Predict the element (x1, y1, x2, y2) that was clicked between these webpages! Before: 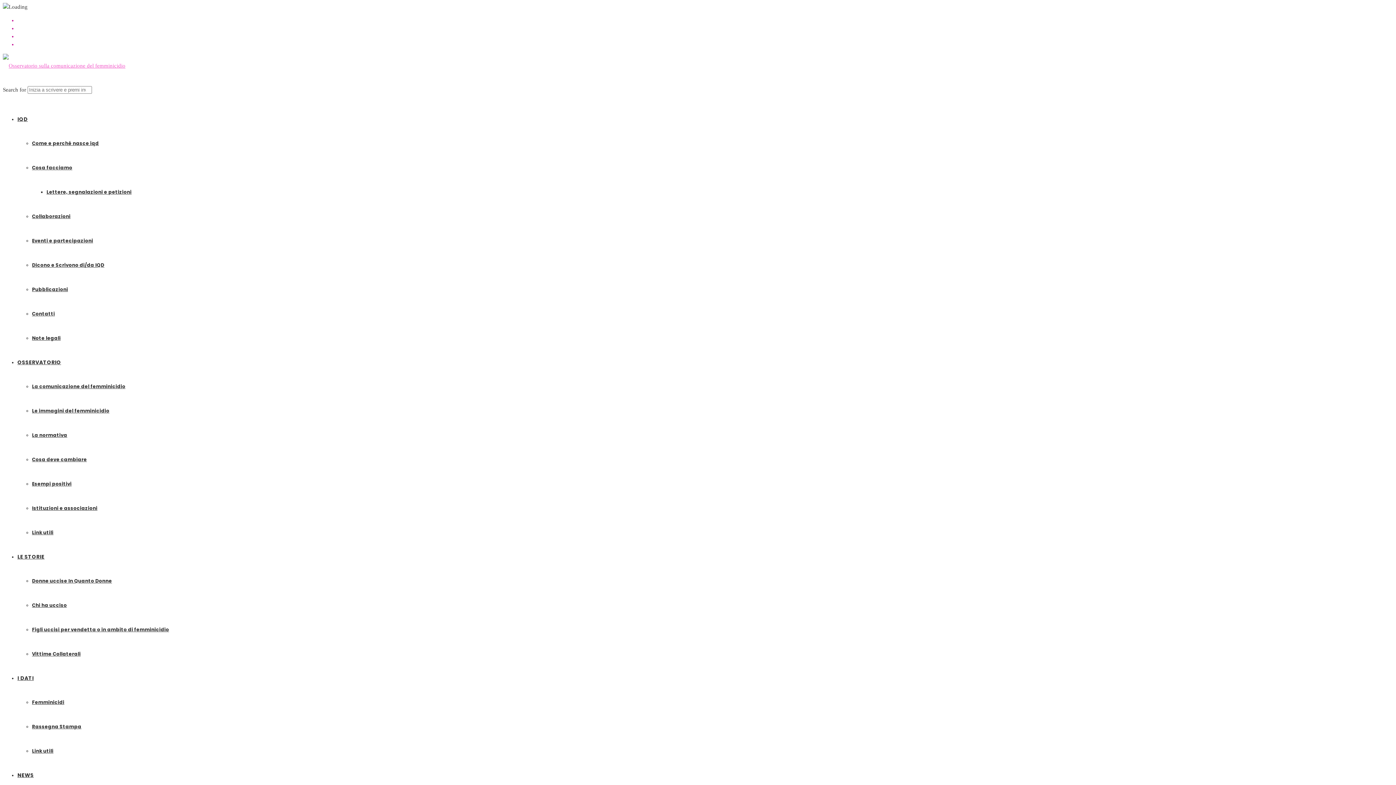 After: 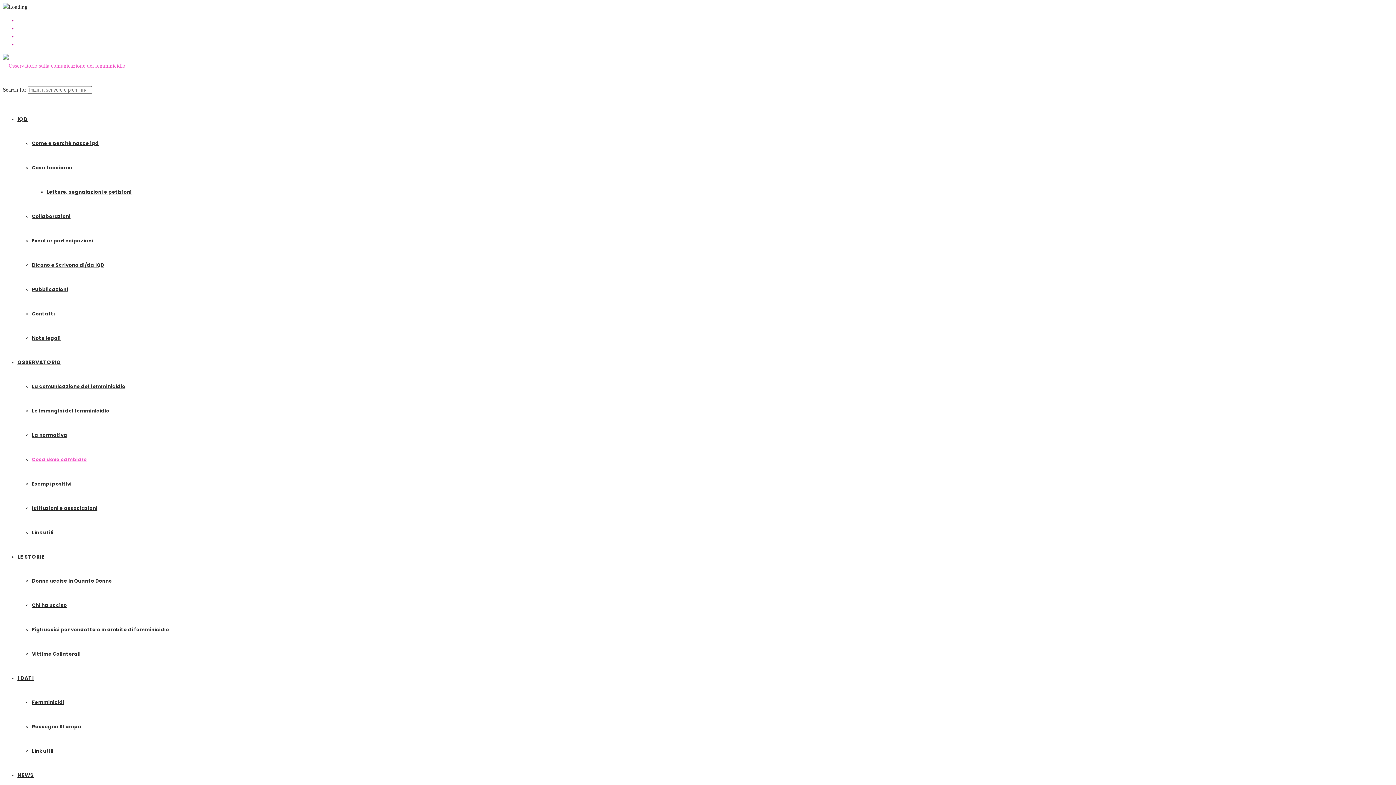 Action: label: Cosa deve cambiare bbox: (32, 456, 86, 463)